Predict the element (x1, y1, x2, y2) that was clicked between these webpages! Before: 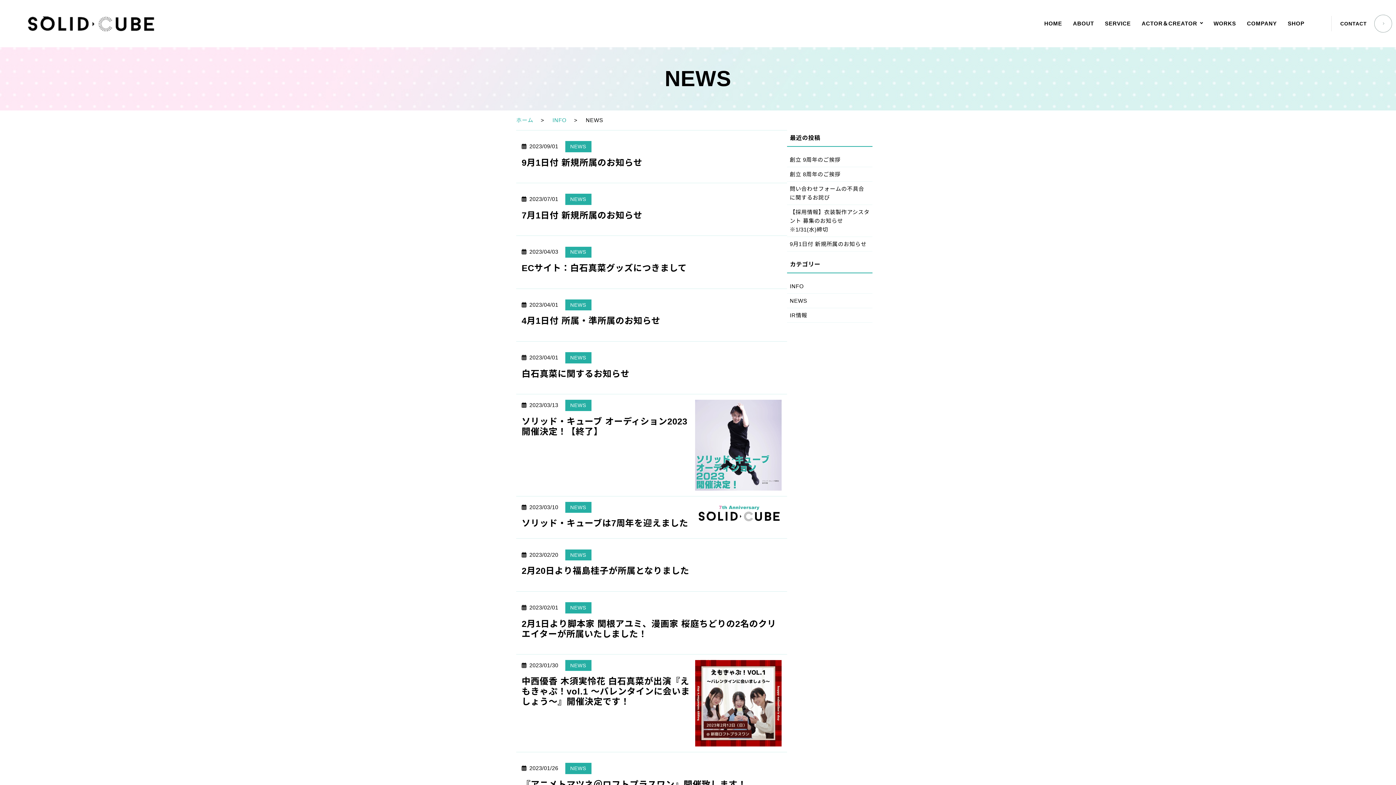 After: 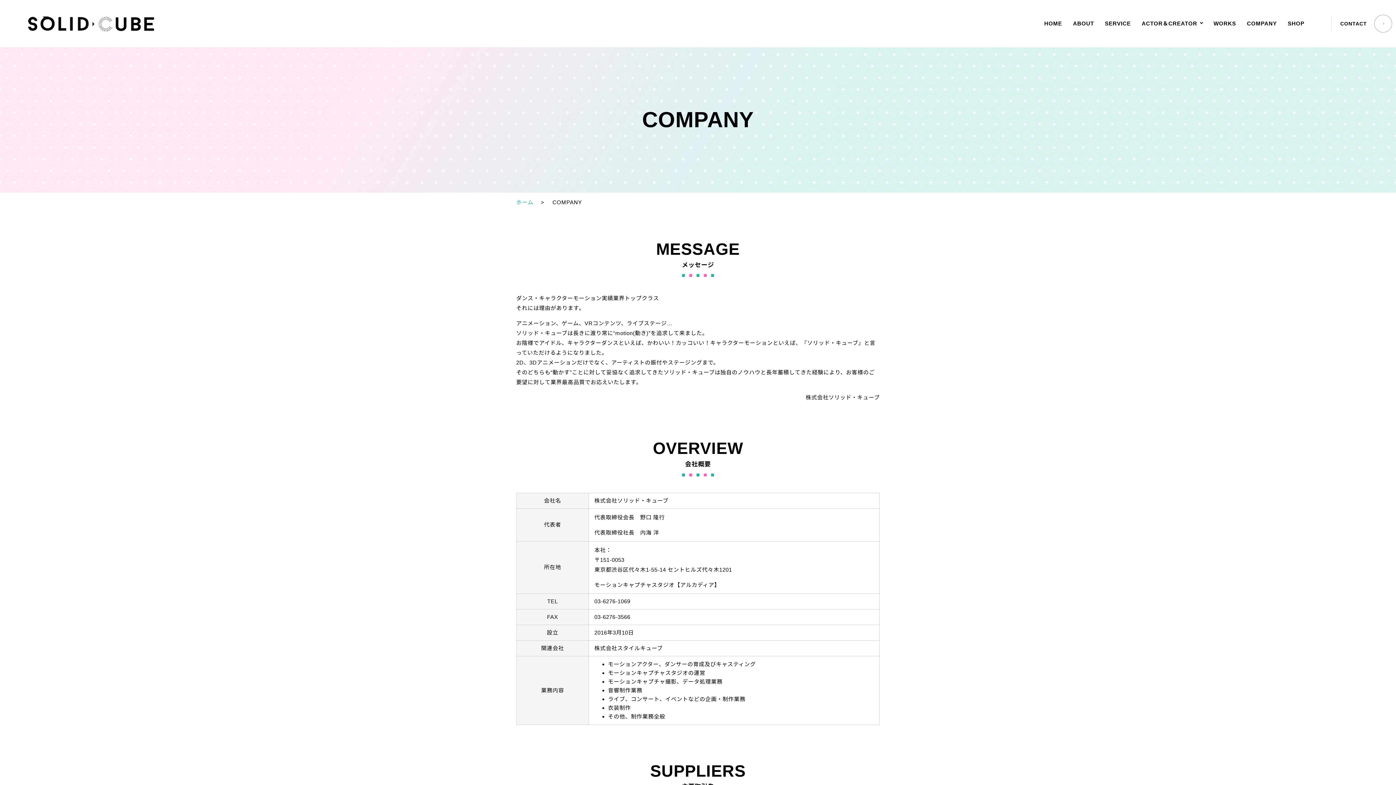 Action: label: COMPANY bbox: (1241, 20, 1282, 26)